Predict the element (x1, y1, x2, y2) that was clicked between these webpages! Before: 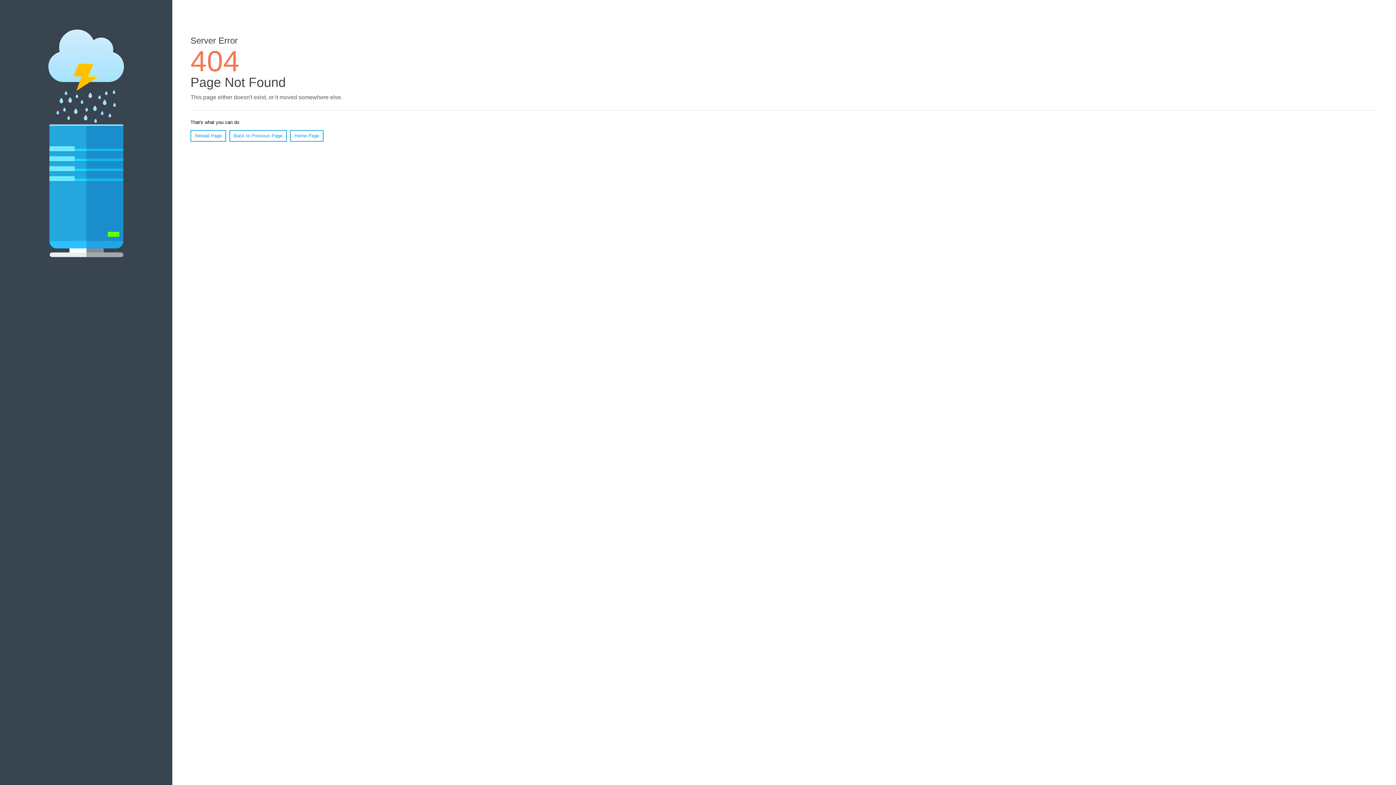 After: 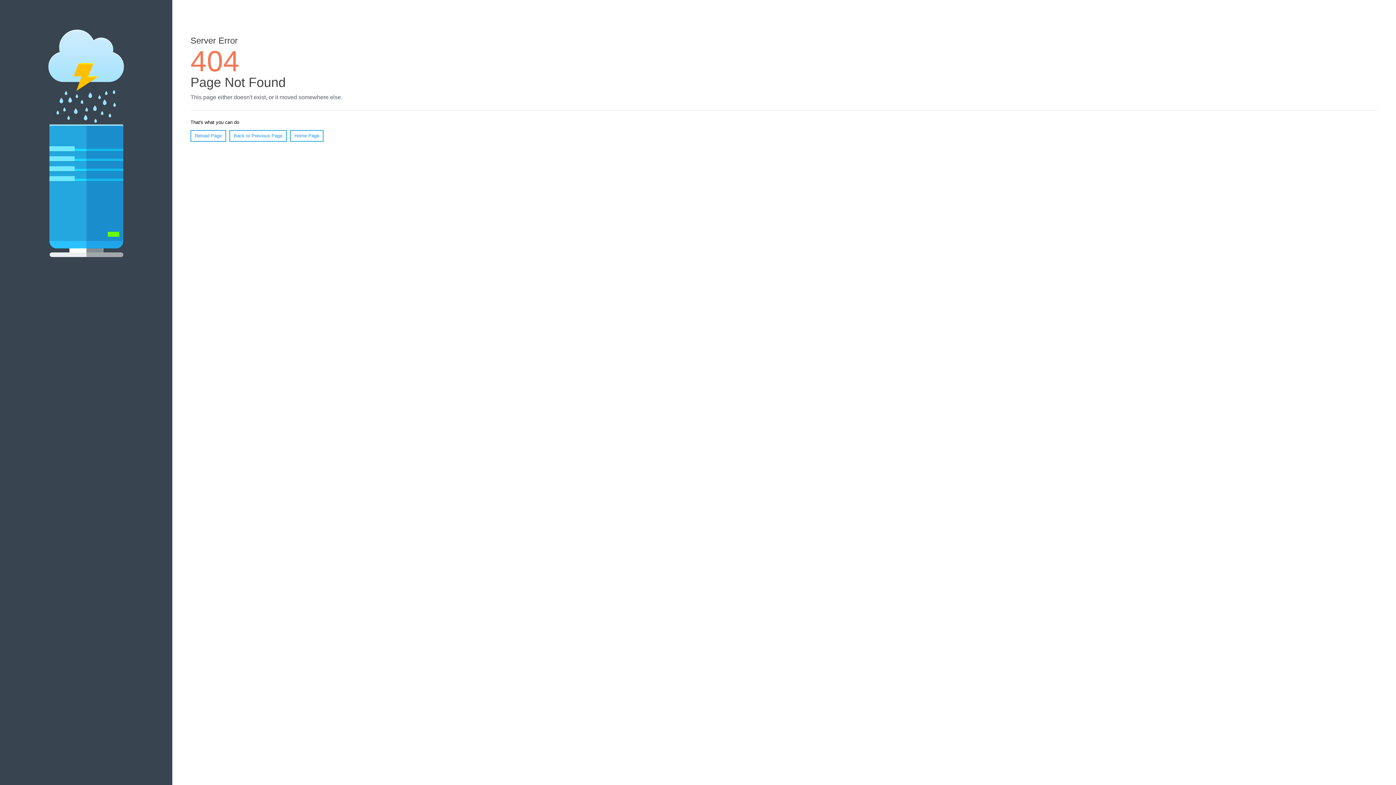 Action: bbox: (190, 130, 226, 141) label: Reload Page